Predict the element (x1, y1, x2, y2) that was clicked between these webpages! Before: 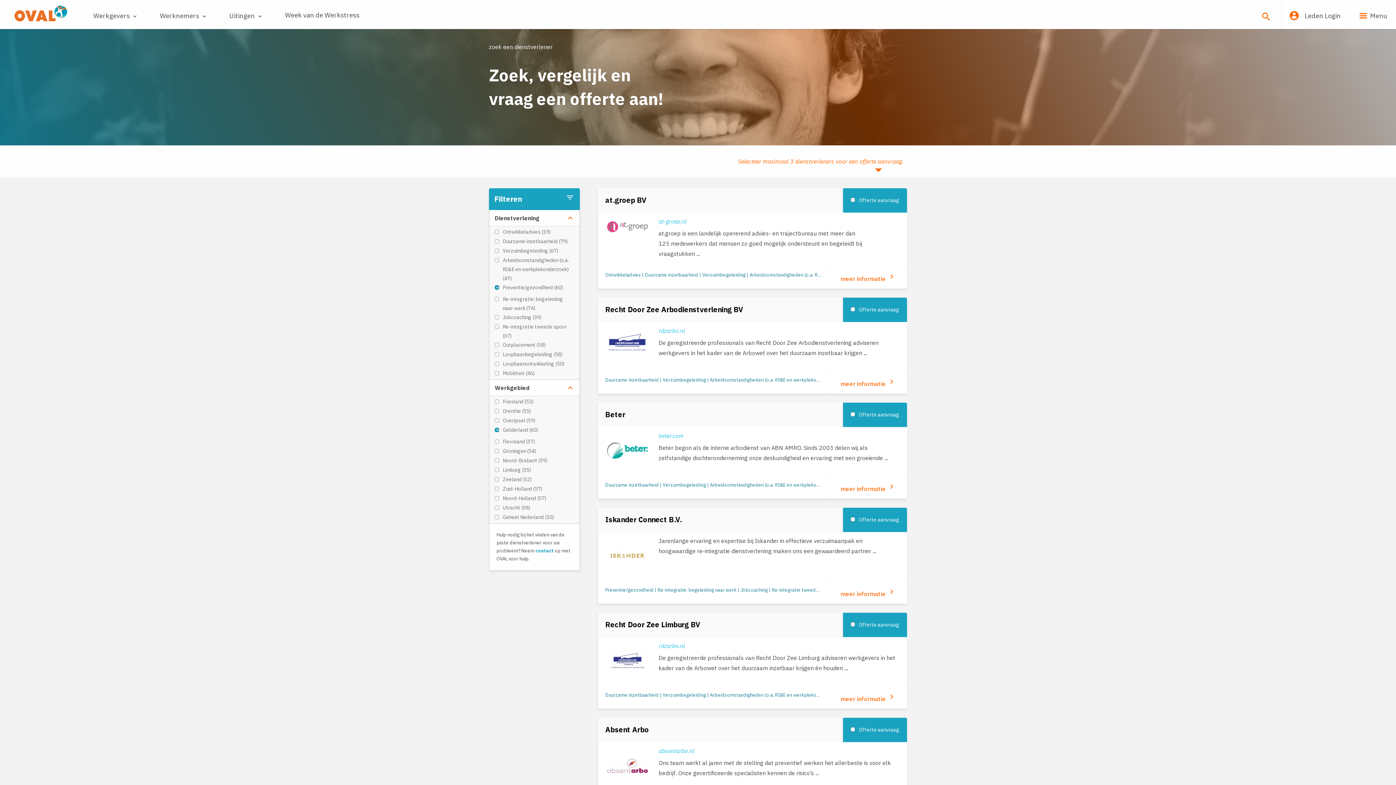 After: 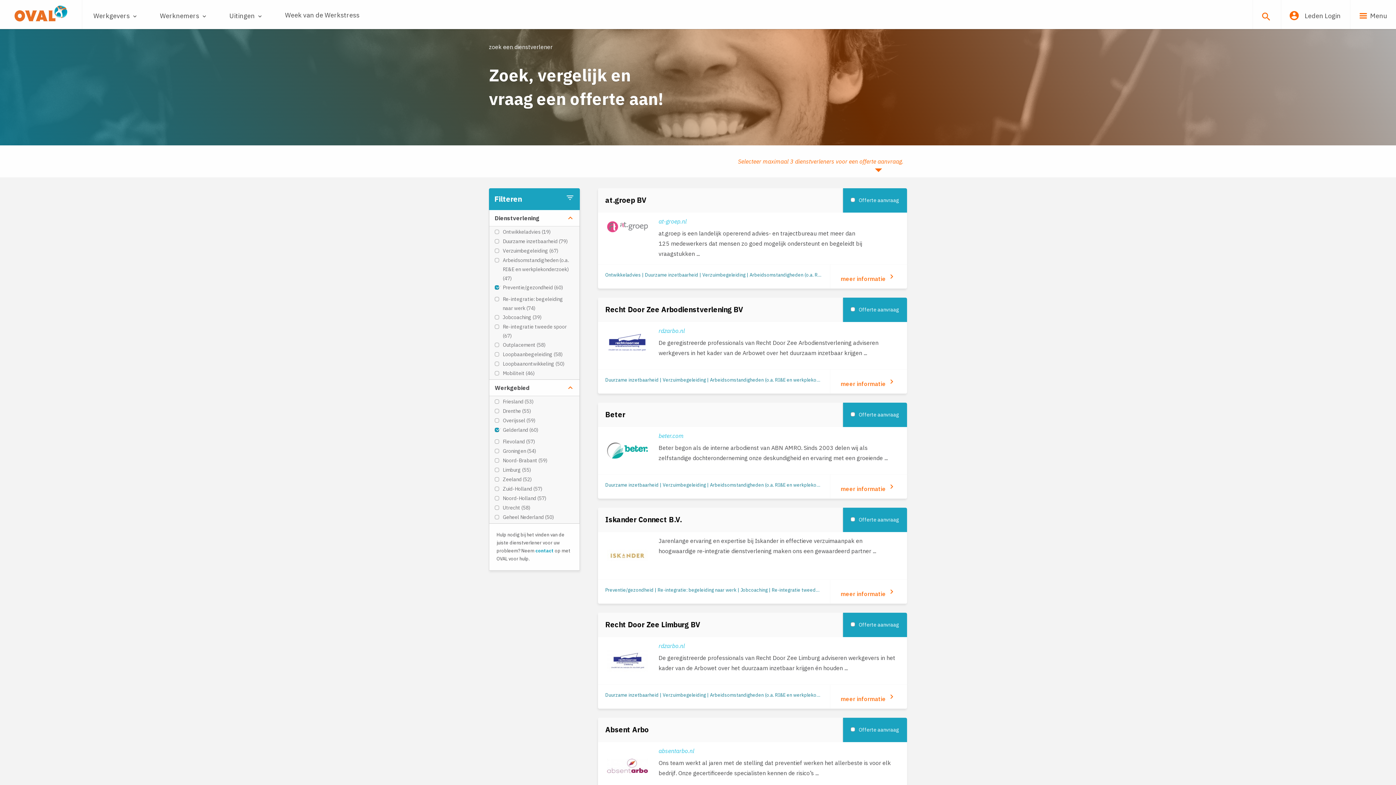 Action: bbox: (658, 327, 684, 334) label: rdzarbo.nl